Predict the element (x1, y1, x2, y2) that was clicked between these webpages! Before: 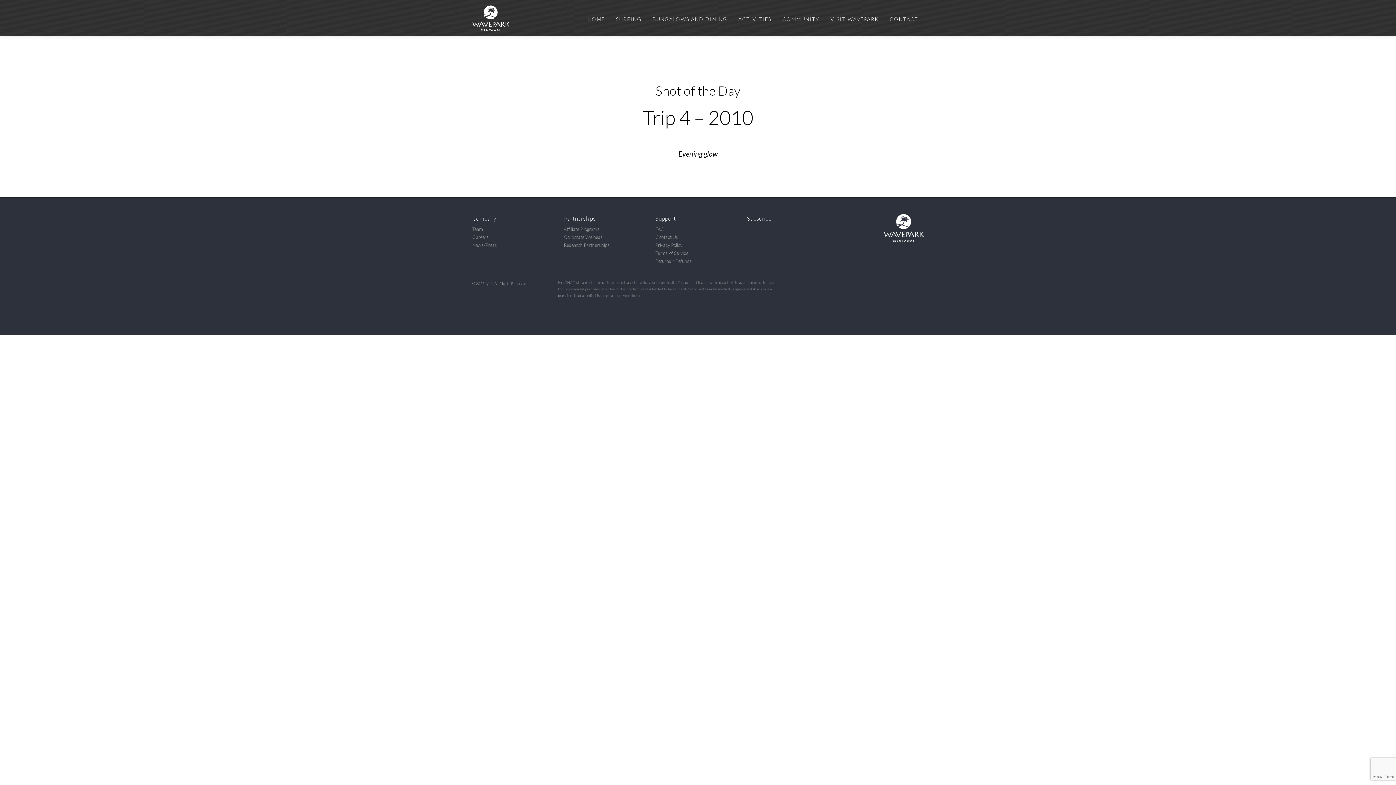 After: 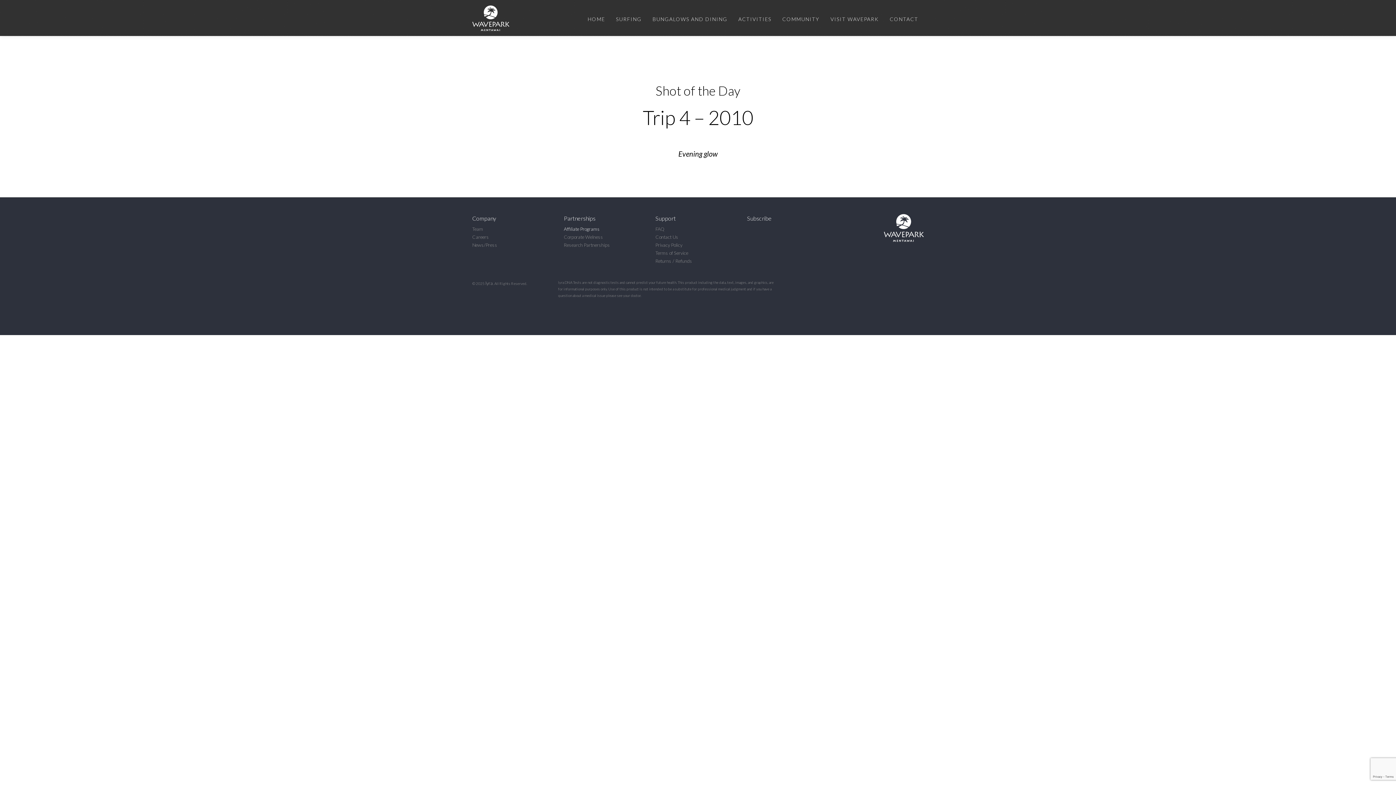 Action: label: Affiliate Programs bbox: (564, 226, 600, 232)